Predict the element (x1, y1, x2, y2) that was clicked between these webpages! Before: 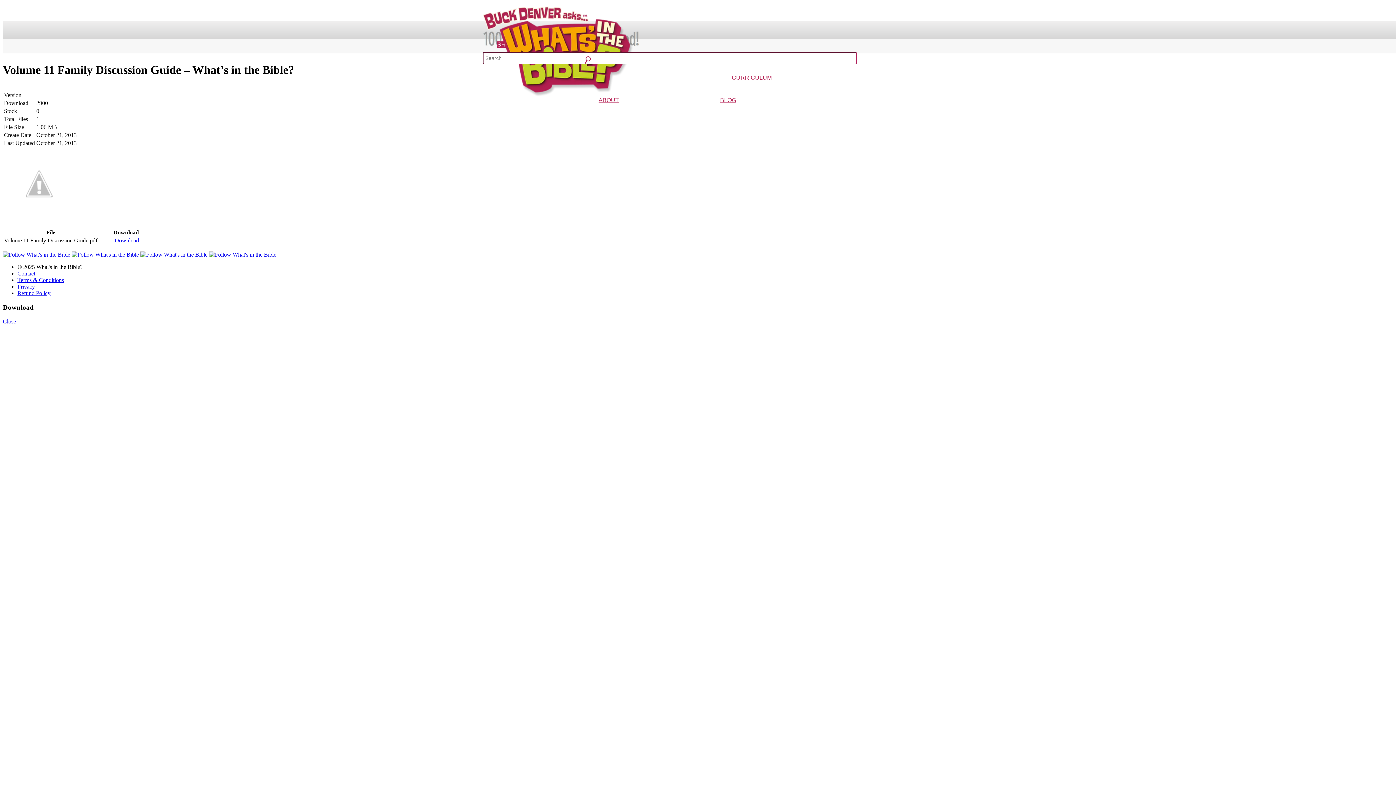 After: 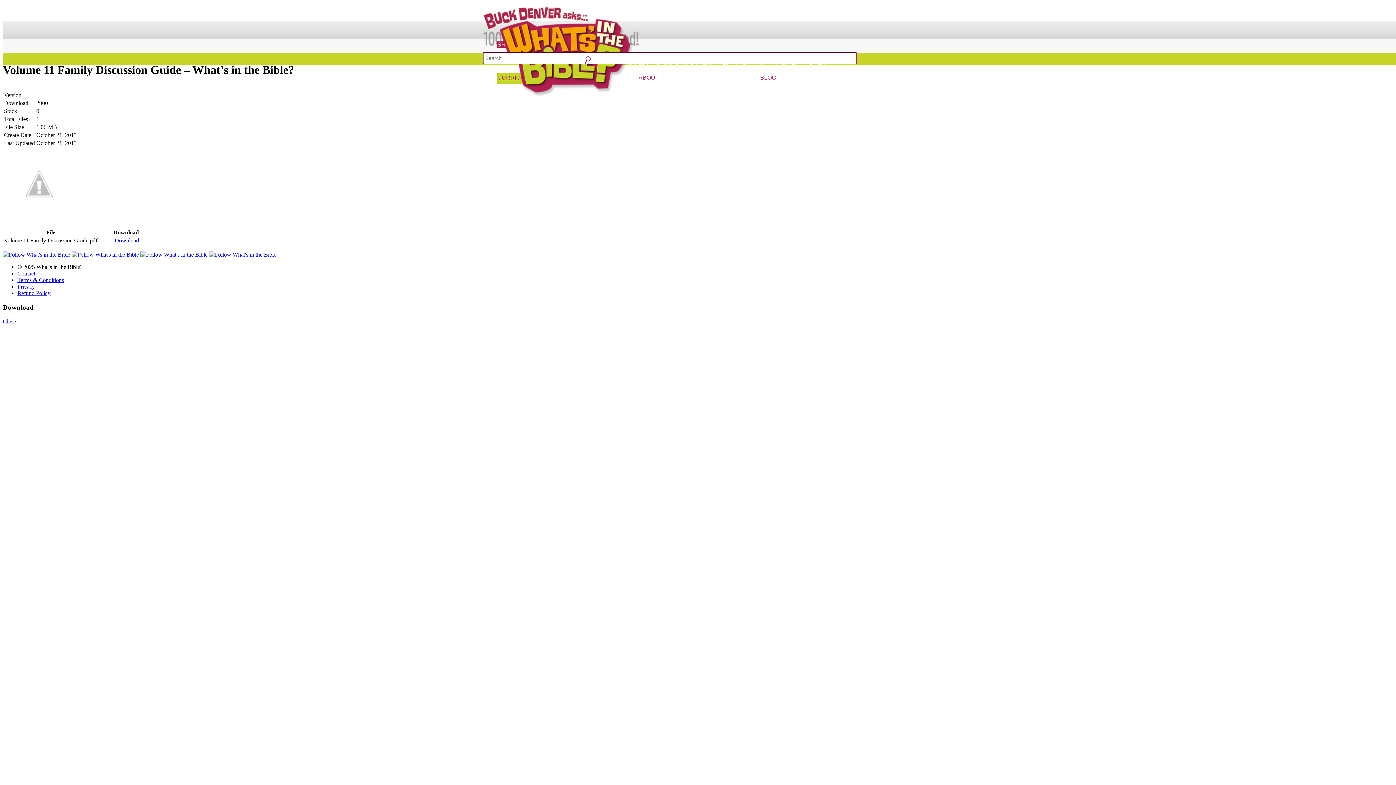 Action: bbox: (821, 83, 872, 90) label: Old Testament Curriculum